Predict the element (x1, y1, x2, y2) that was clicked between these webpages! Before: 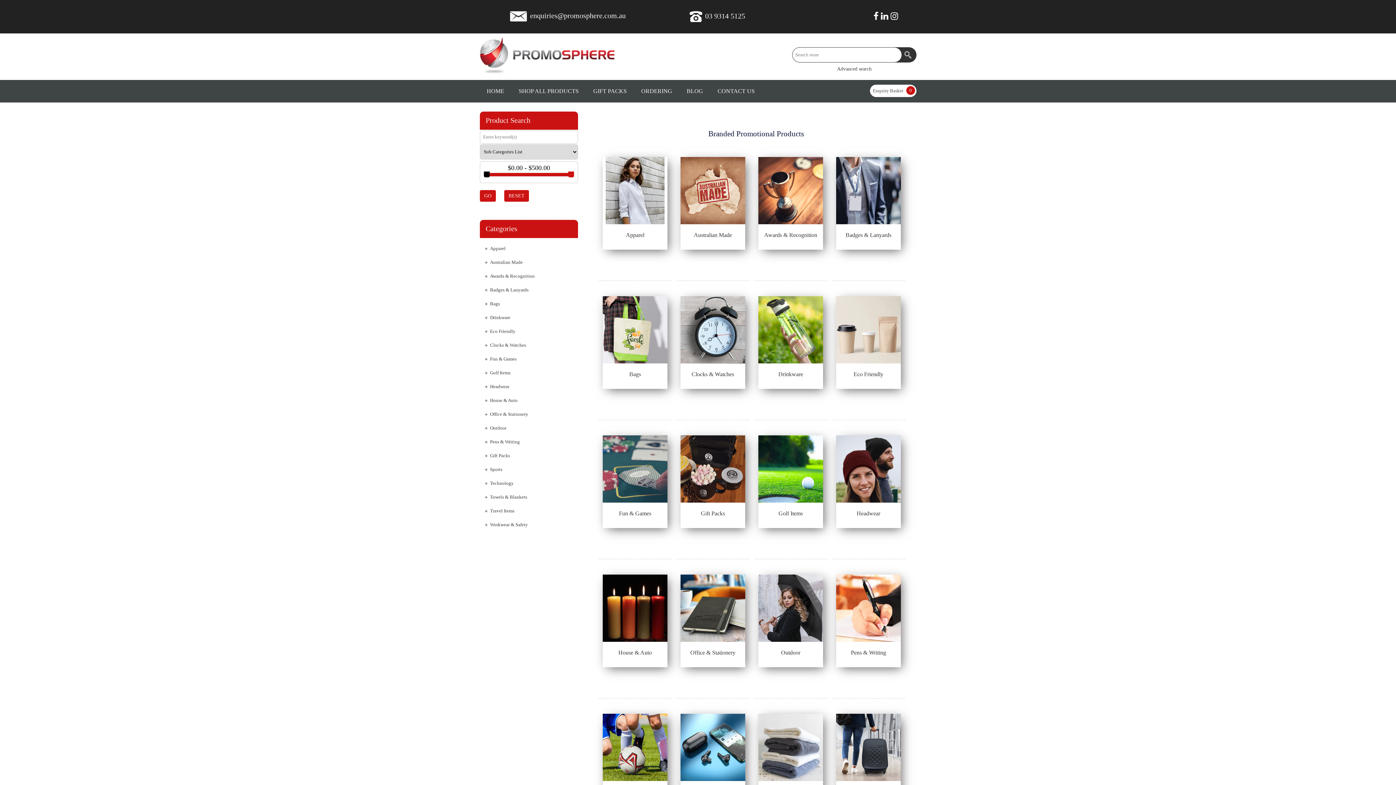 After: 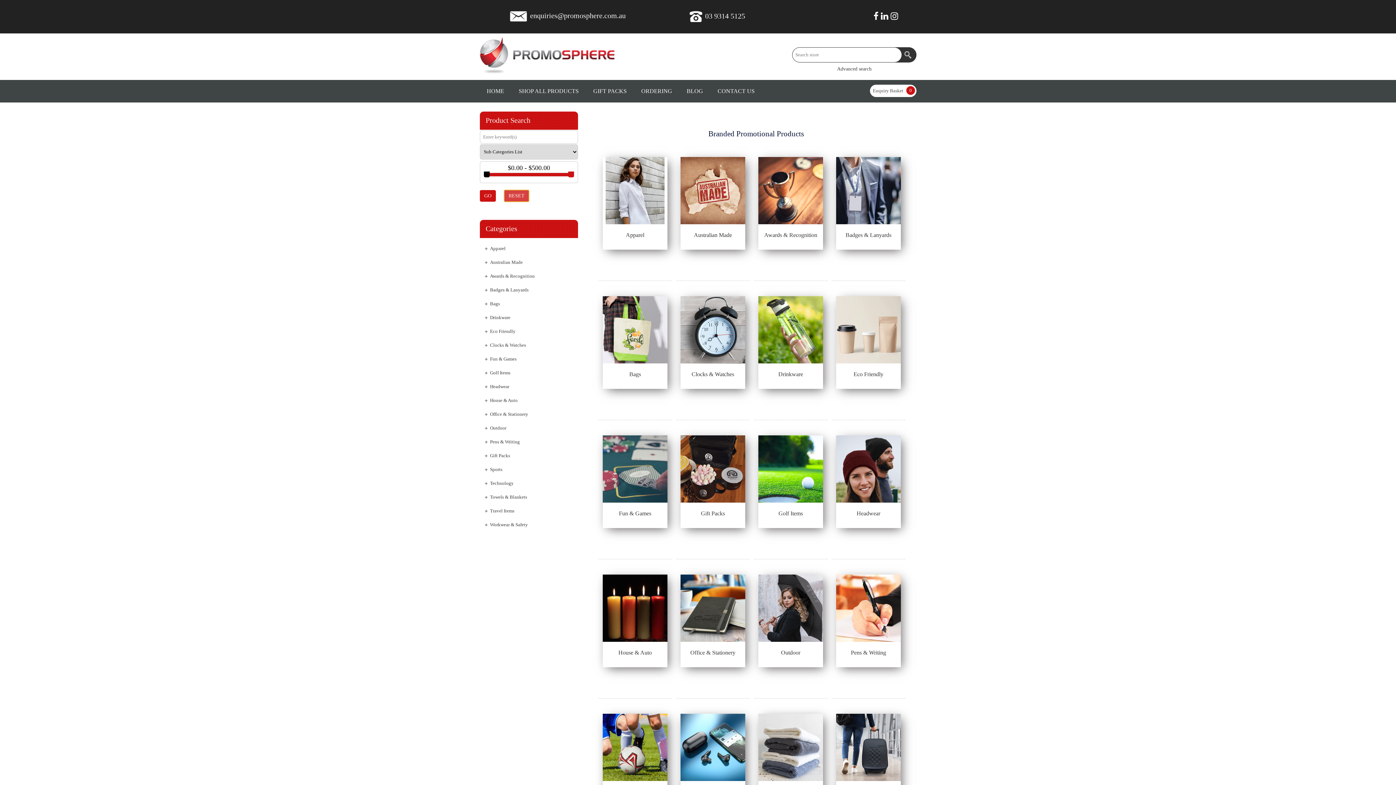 Action: label: RESET bbox: (504, 190, 529, 201)